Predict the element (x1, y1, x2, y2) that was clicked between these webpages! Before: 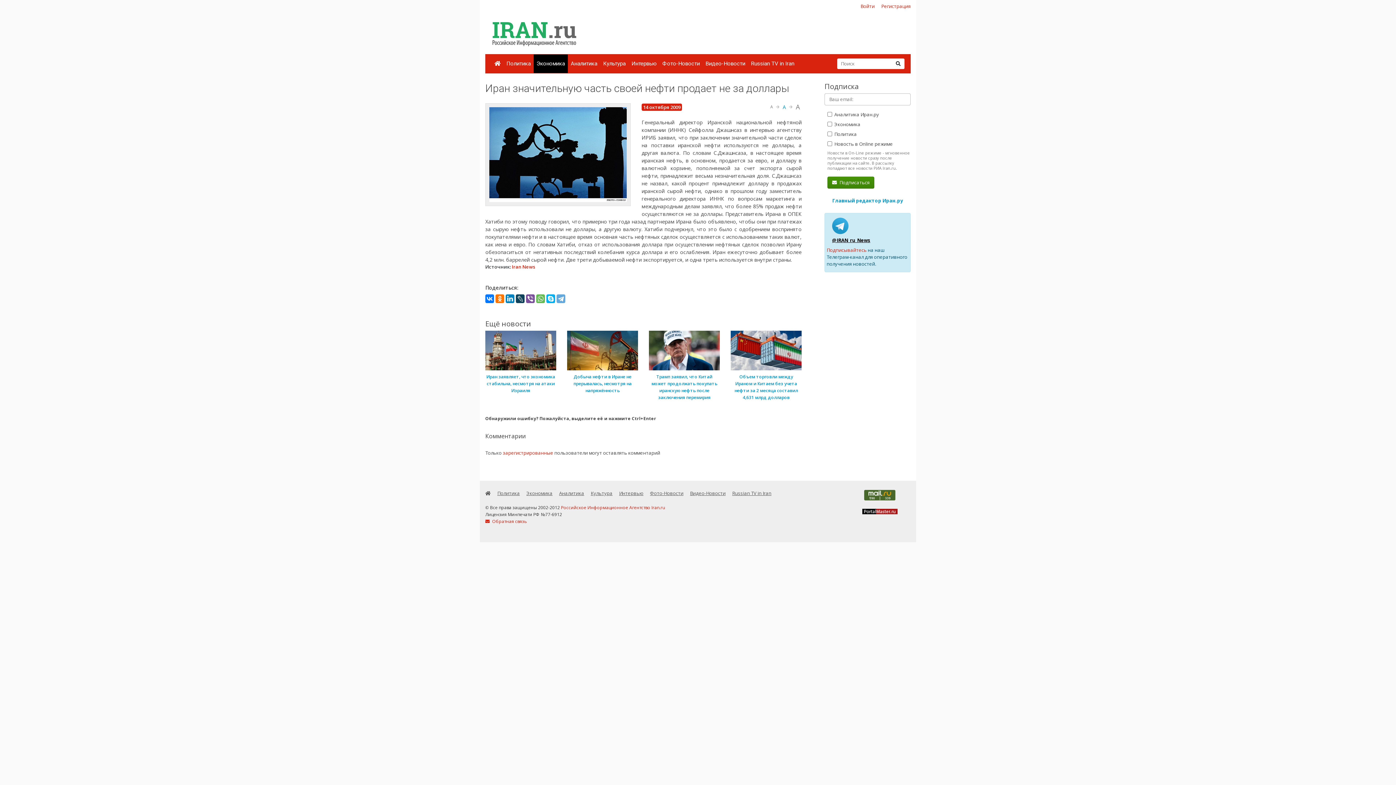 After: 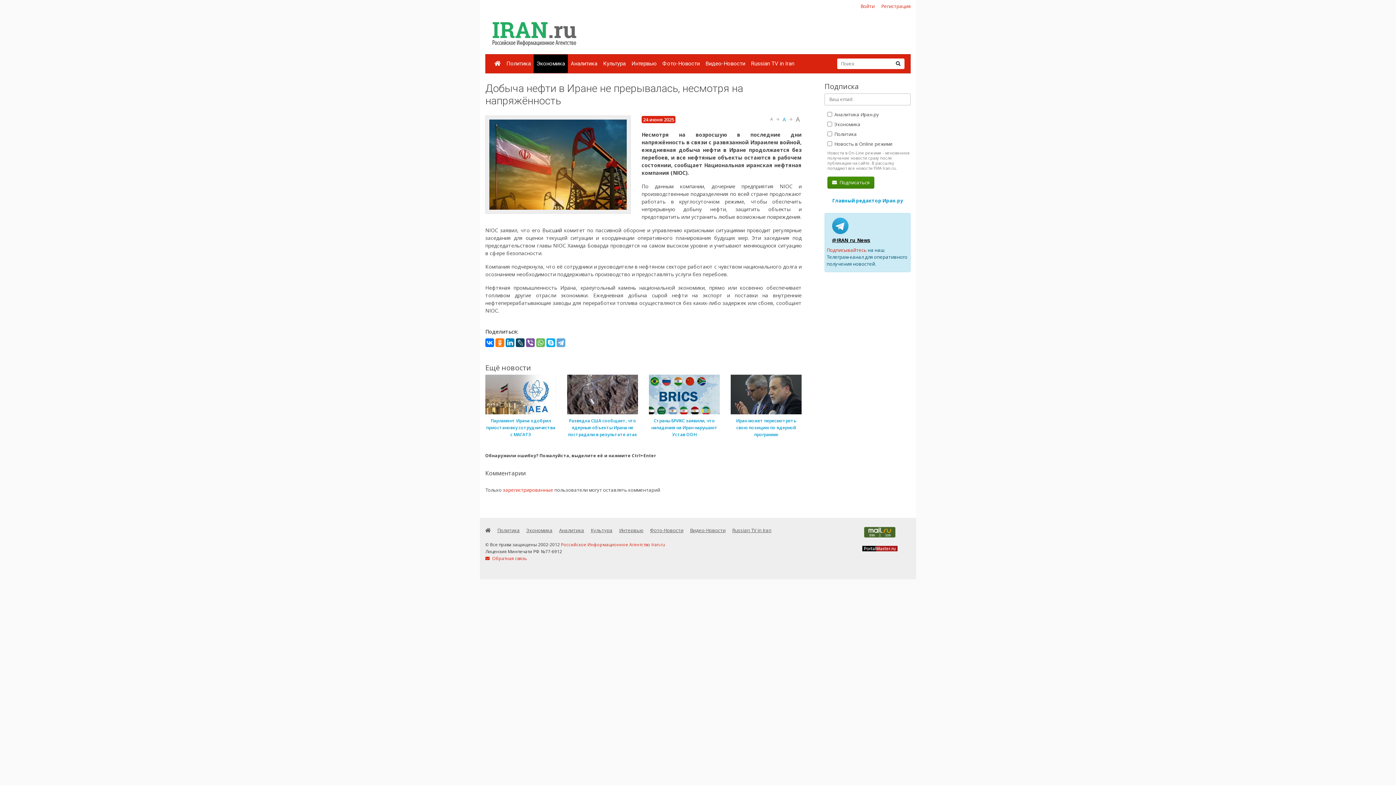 Action: bbox: (561, 331, 643, 400) label: Добыча нефти в Иране не прерывалась, несмотря на напряжённость